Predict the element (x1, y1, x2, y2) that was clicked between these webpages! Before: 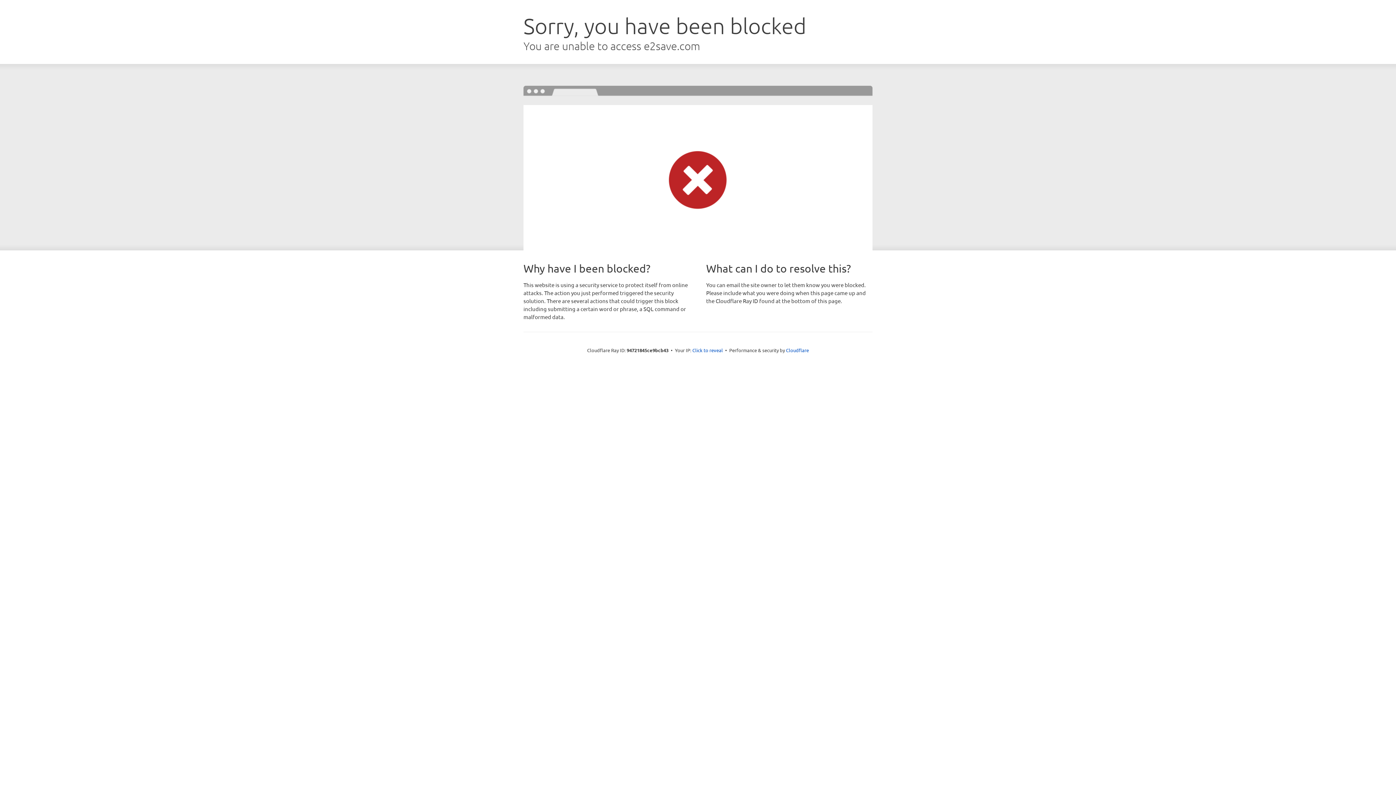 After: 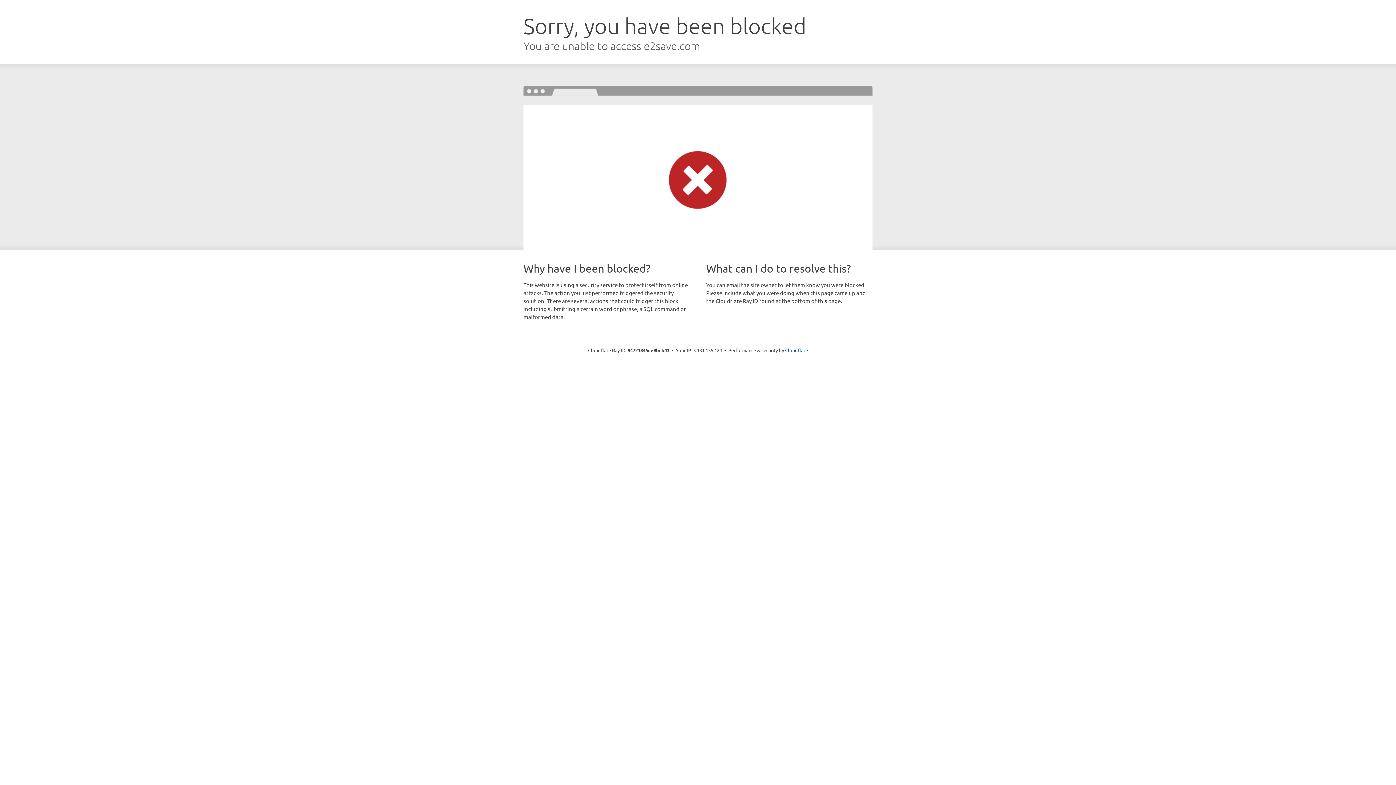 Action: label: Click to reveal bbox: (692, 346, 723, 353)